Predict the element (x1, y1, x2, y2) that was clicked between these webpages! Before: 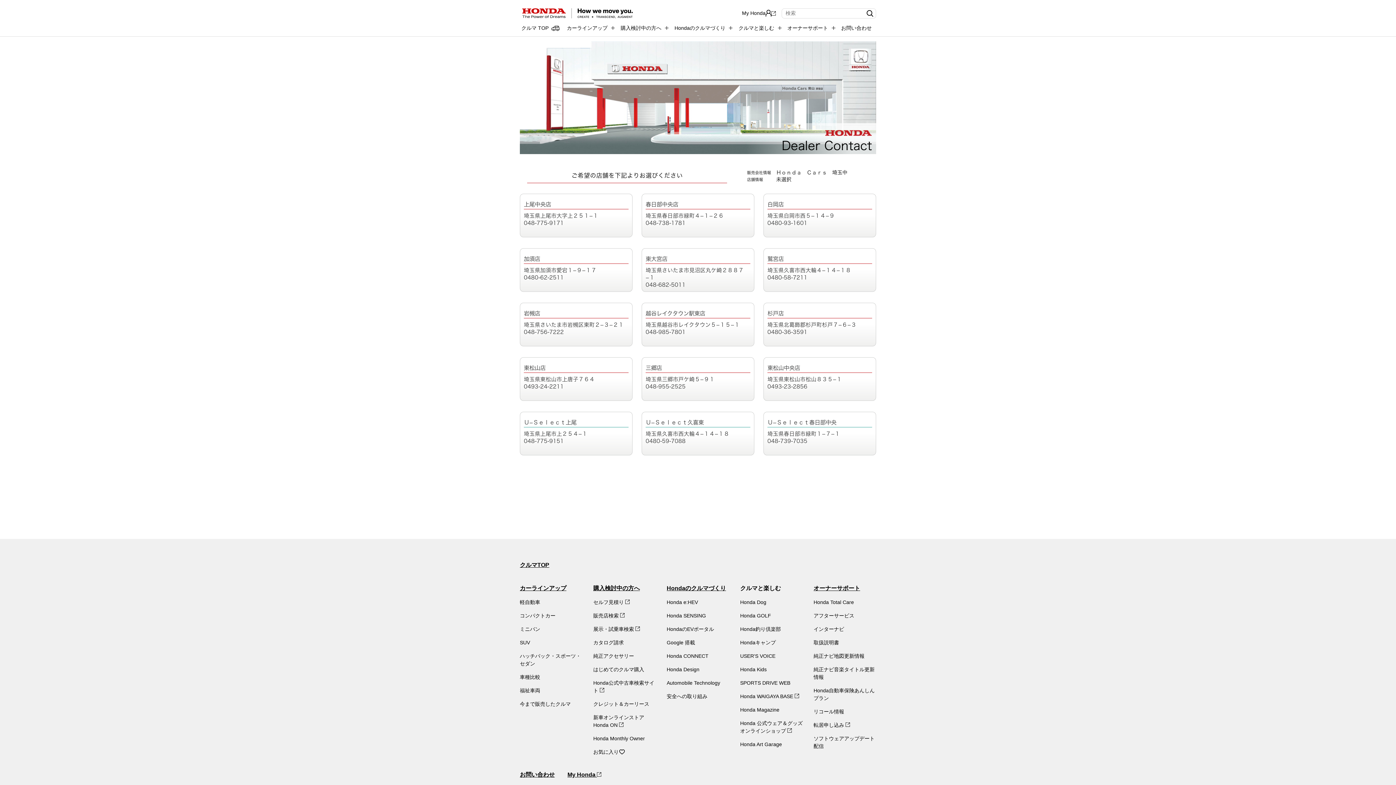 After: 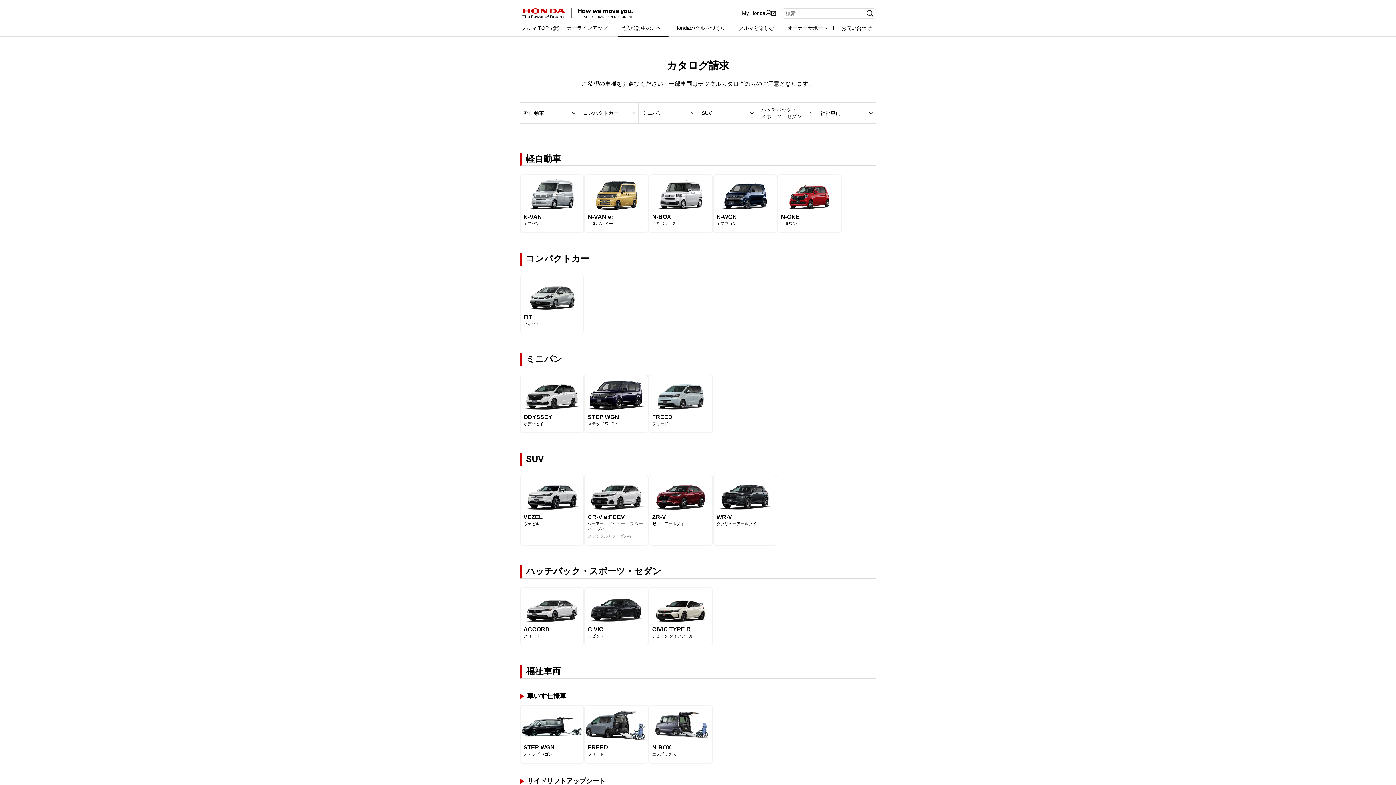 Action: label: カタログ請求 bbox: (593, 640, 624, 645)